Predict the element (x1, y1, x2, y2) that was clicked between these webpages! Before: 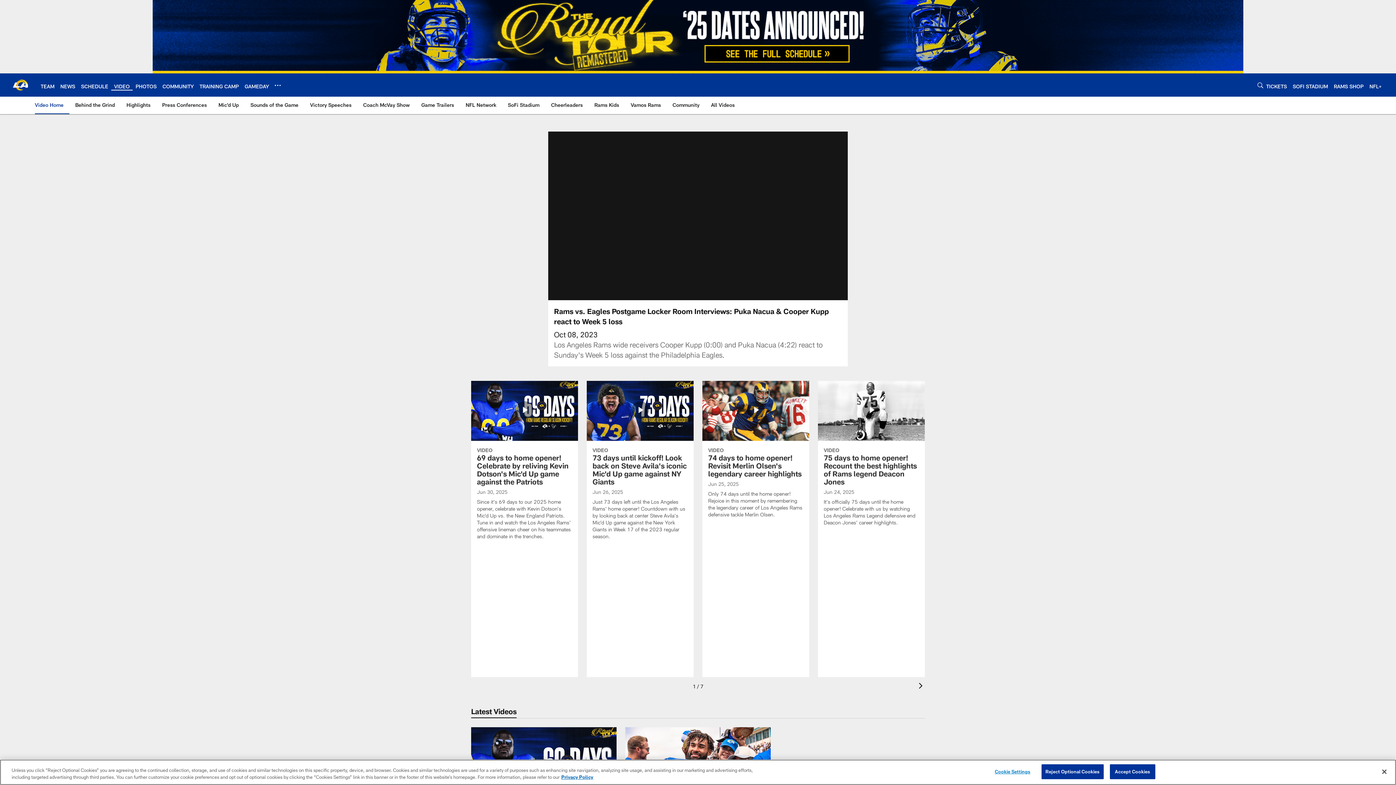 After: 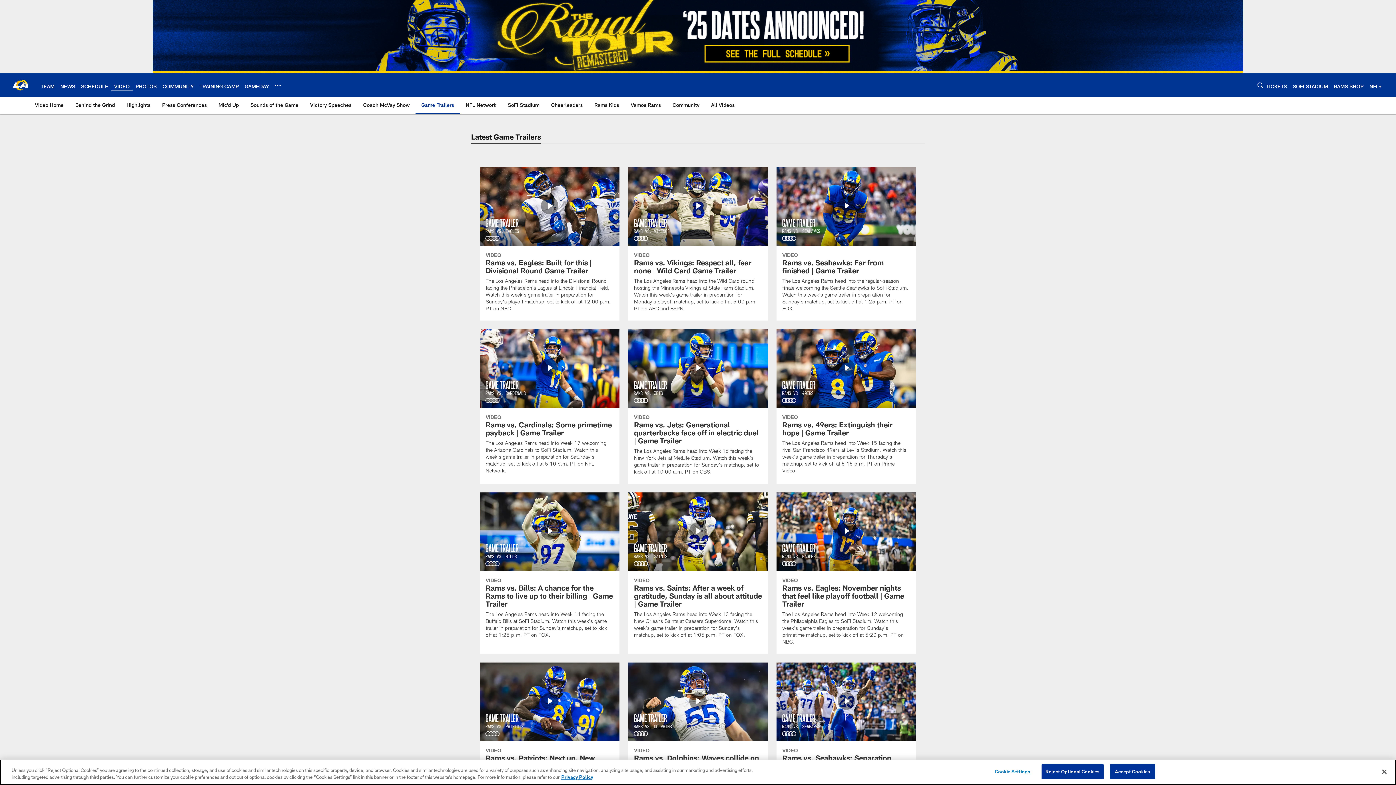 Action: label: Game Trailers bbox: (418, 96, 457, 113)